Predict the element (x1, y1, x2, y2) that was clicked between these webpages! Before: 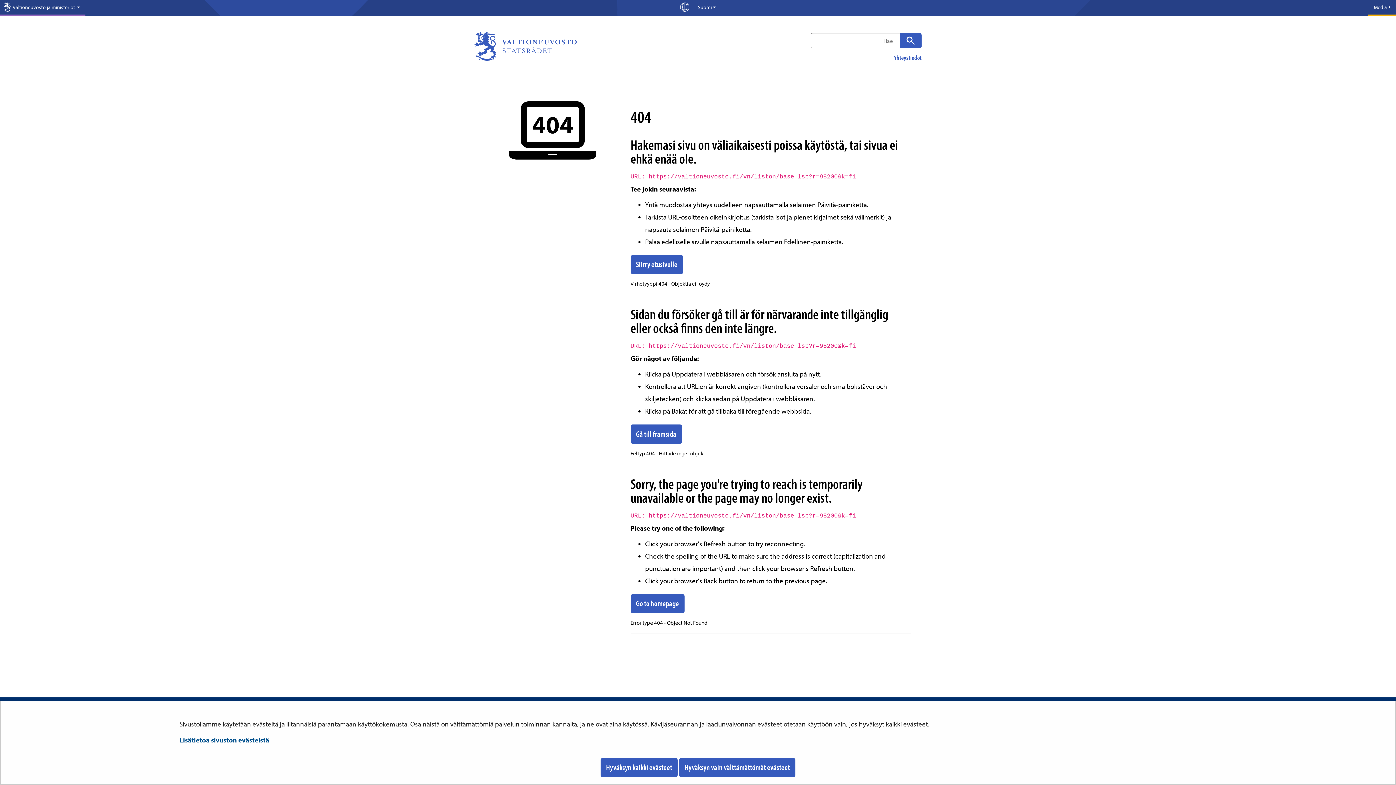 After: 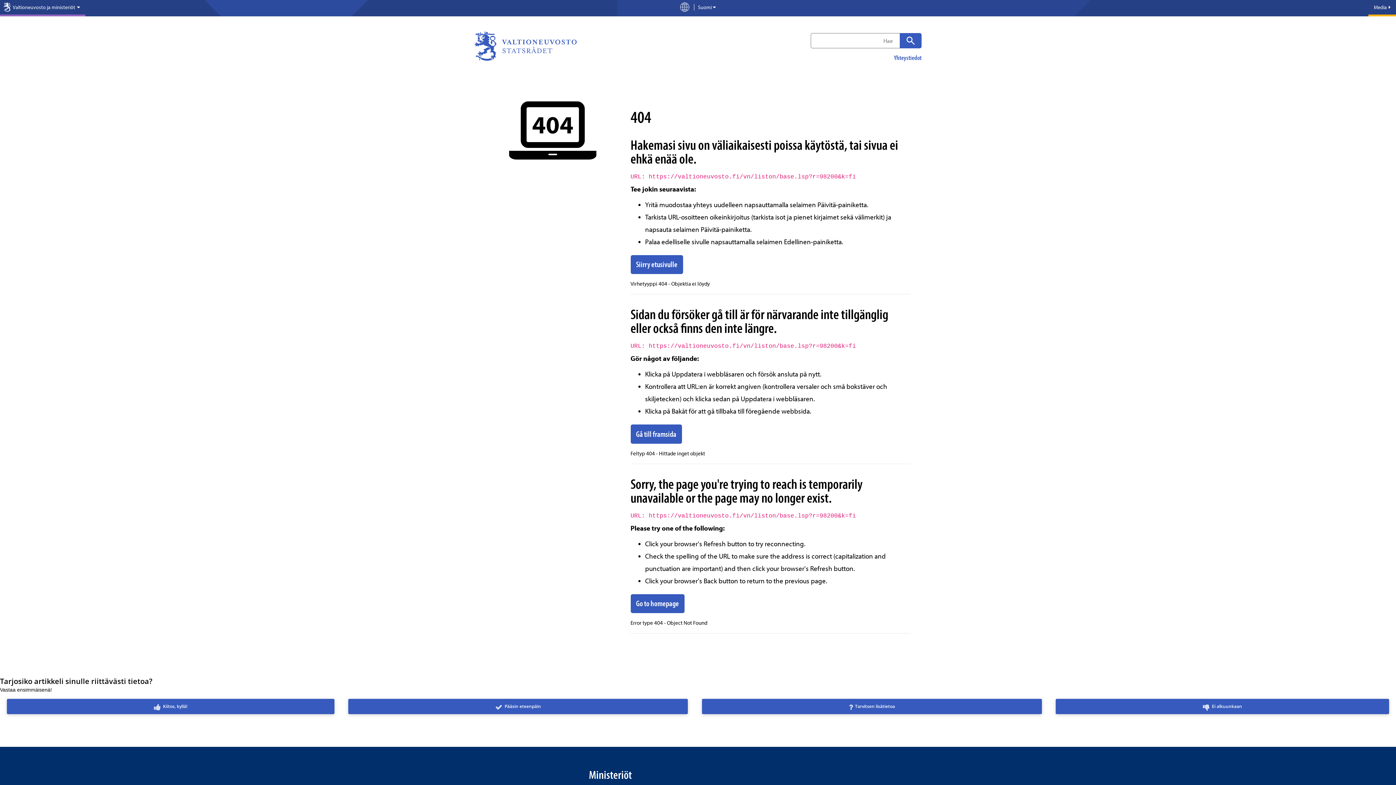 Action: bbox: (600, 758, 677, 777) label: Hyväksyn kaikki evästeet